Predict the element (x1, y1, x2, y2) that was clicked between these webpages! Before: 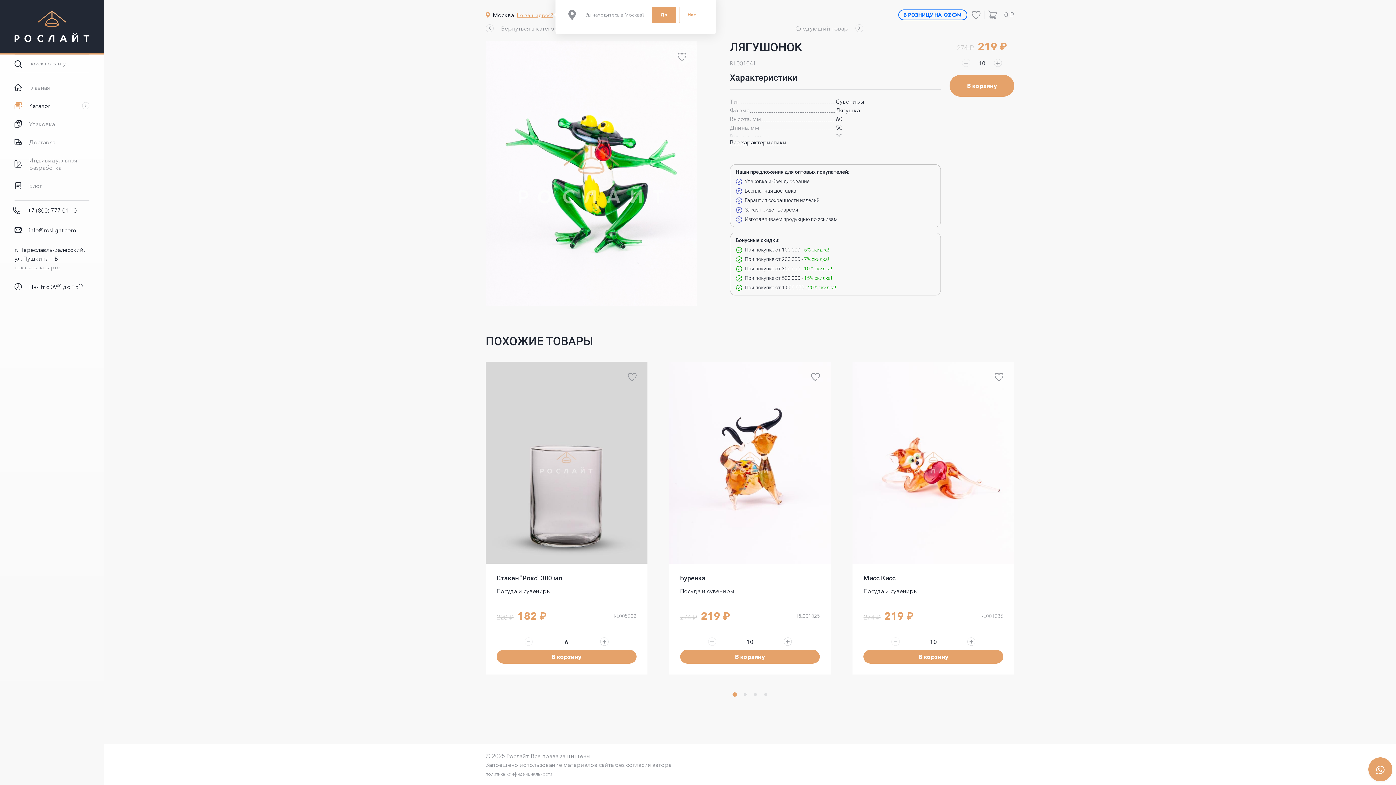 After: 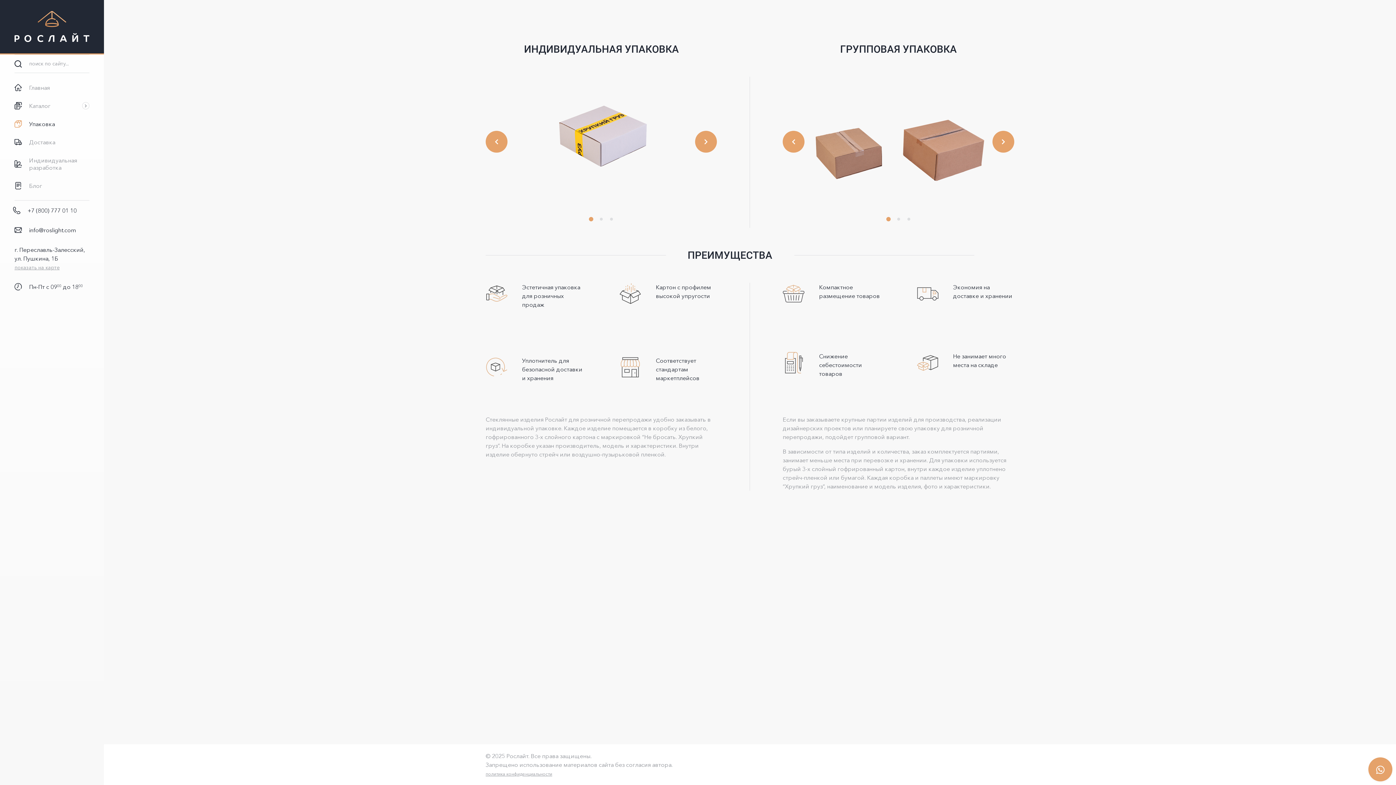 Action: label: Упаковка bbox: (0, 114, 104, 133)